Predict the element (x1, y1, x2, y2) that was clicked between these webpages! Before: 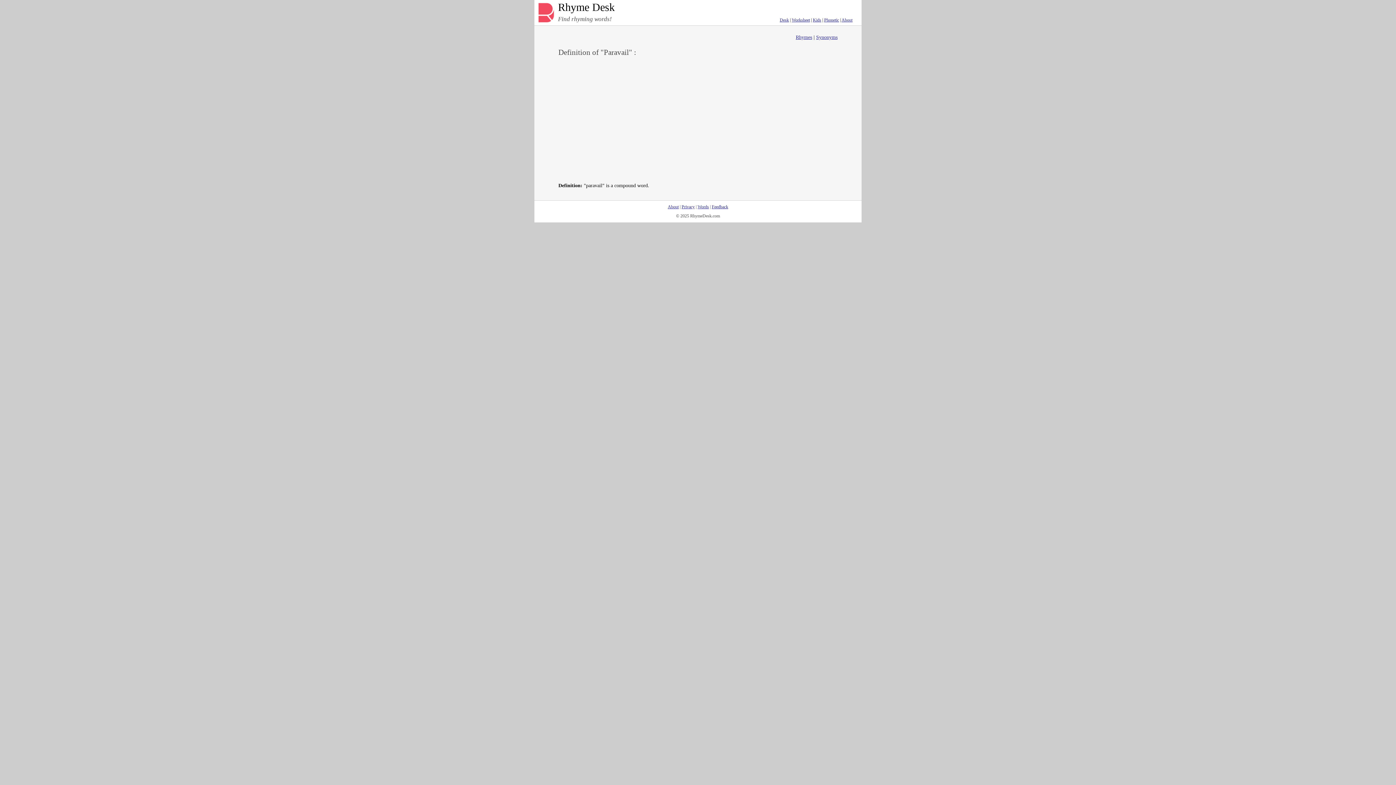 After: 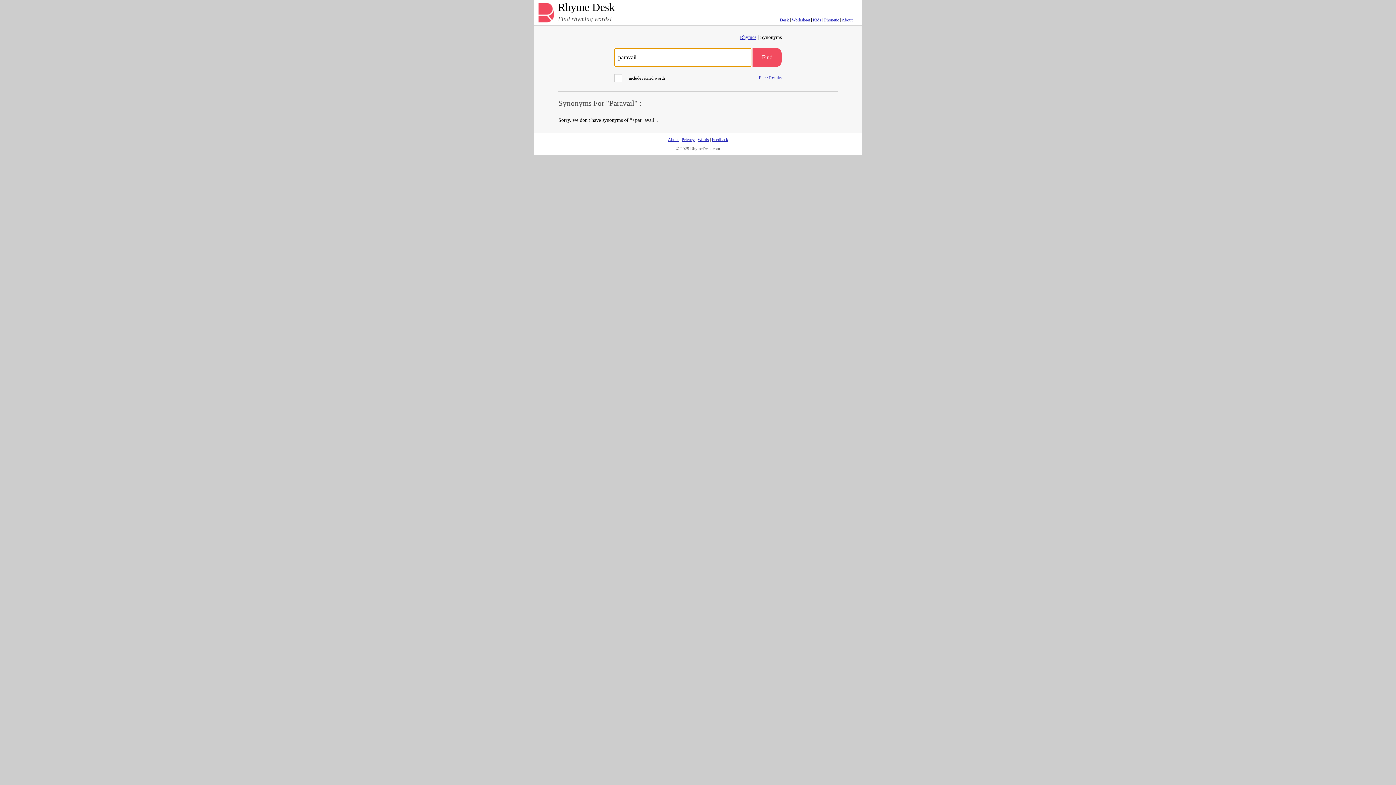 Action: label: Synonyms bbox: (816, 34, 837, 40)